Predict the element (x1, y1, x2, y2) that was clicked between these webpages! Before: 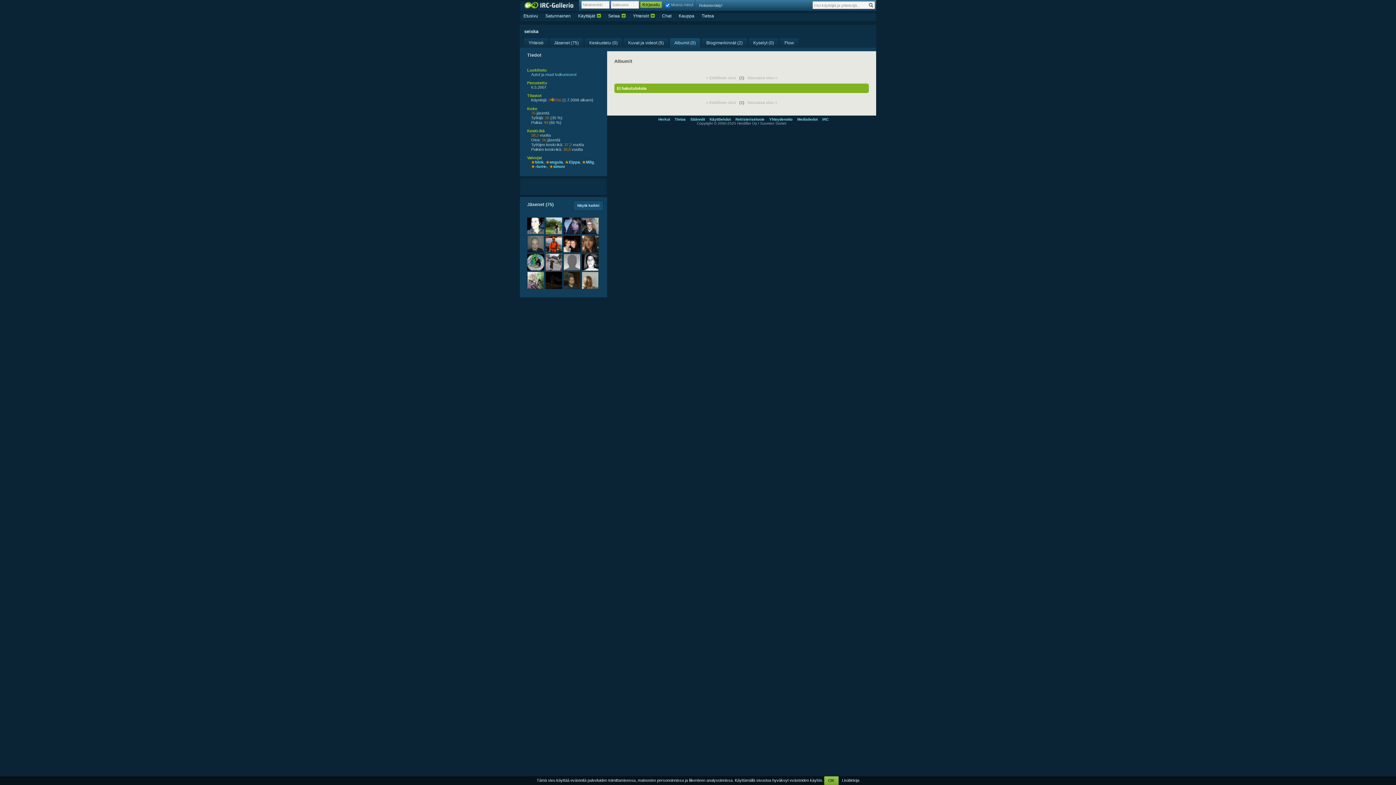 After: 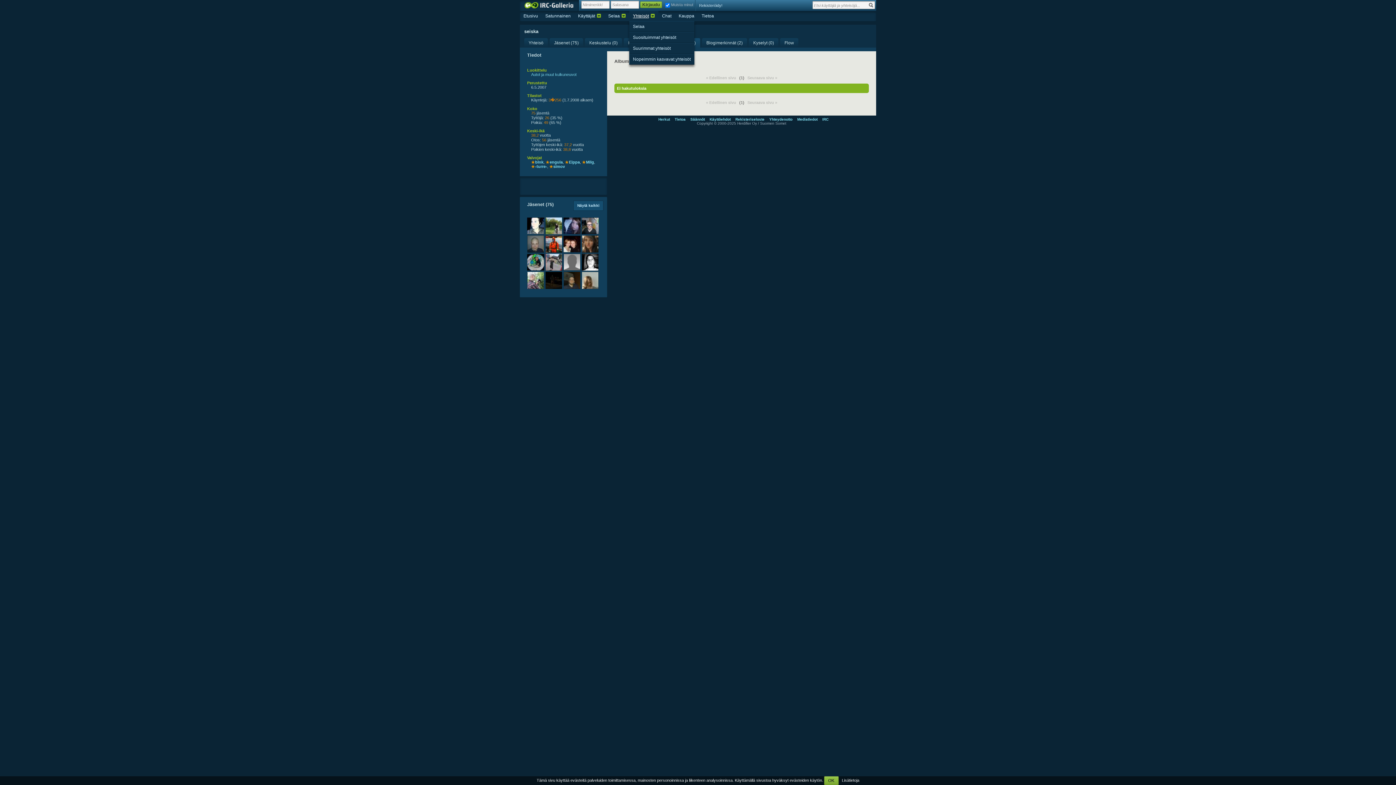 Action: label: Yhteisöt bbox: (629, 10, 654, 21)